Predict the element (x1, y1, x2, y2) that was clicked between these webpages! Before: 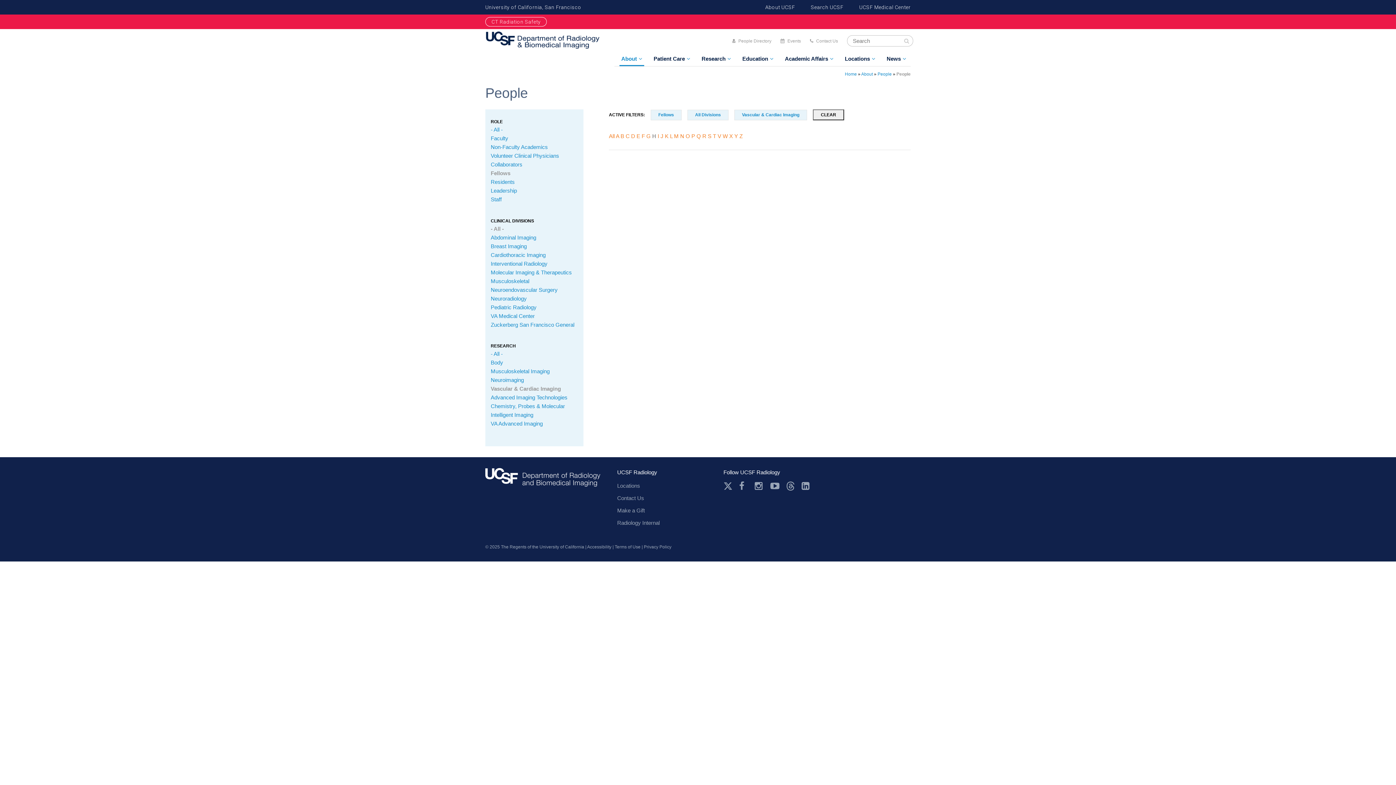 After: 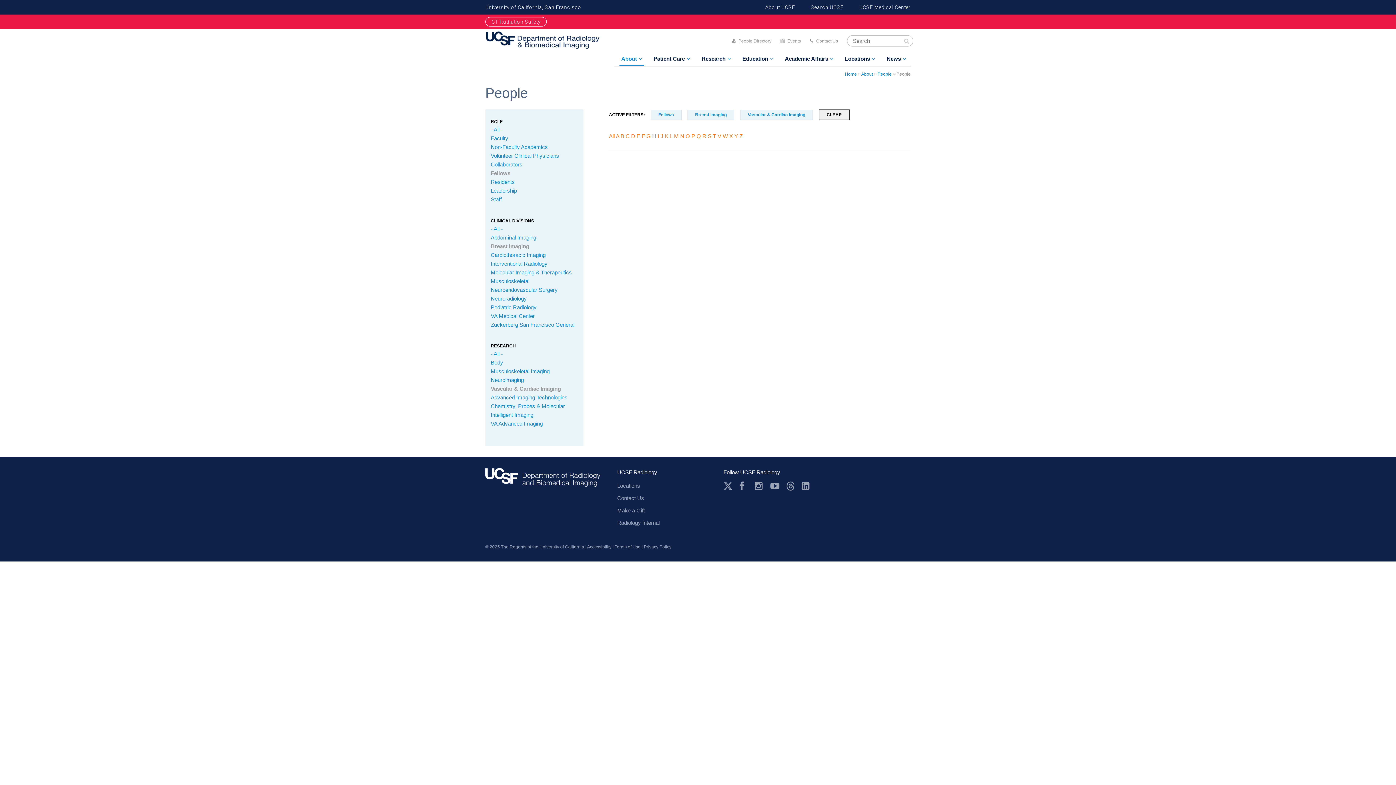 Action: label: Breast Imaging bbox: (490, 243, 526, 249)